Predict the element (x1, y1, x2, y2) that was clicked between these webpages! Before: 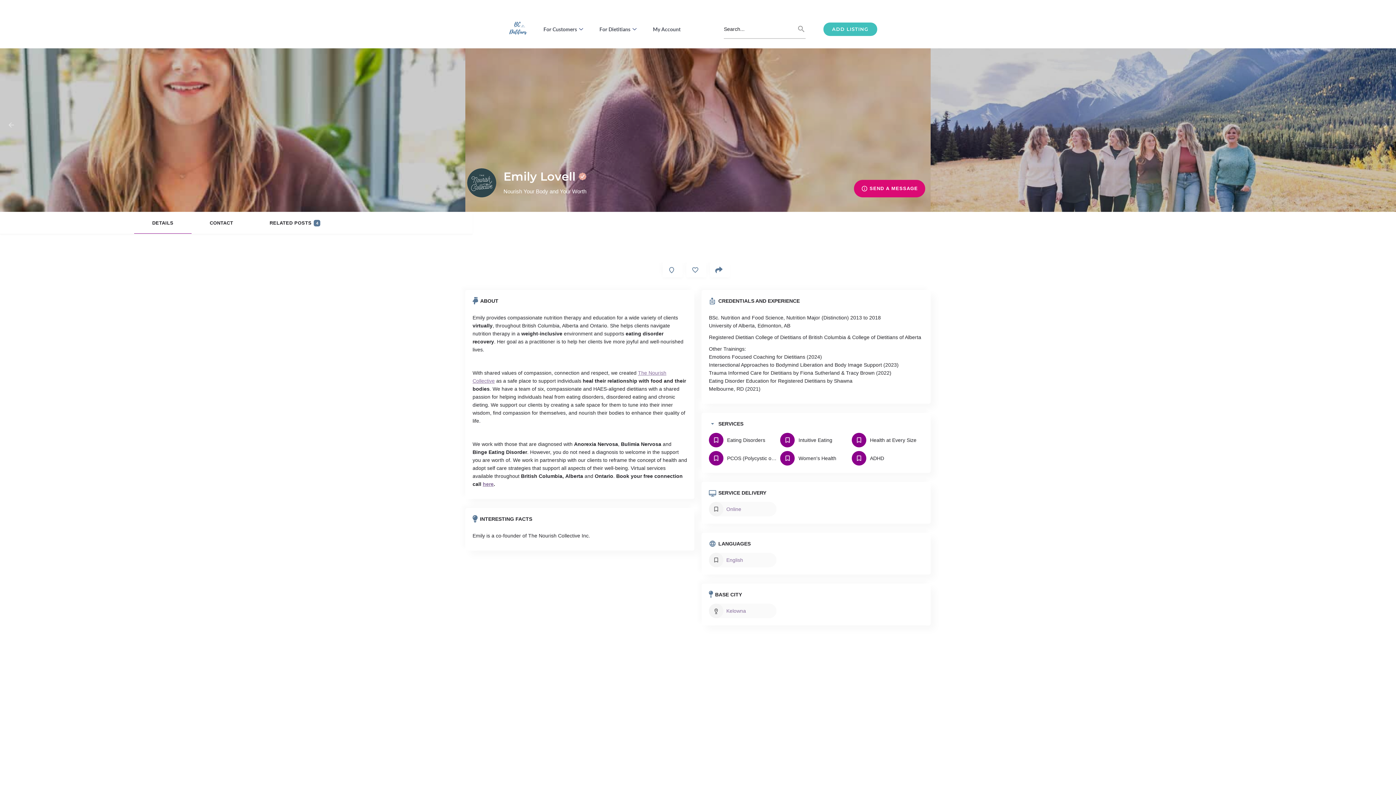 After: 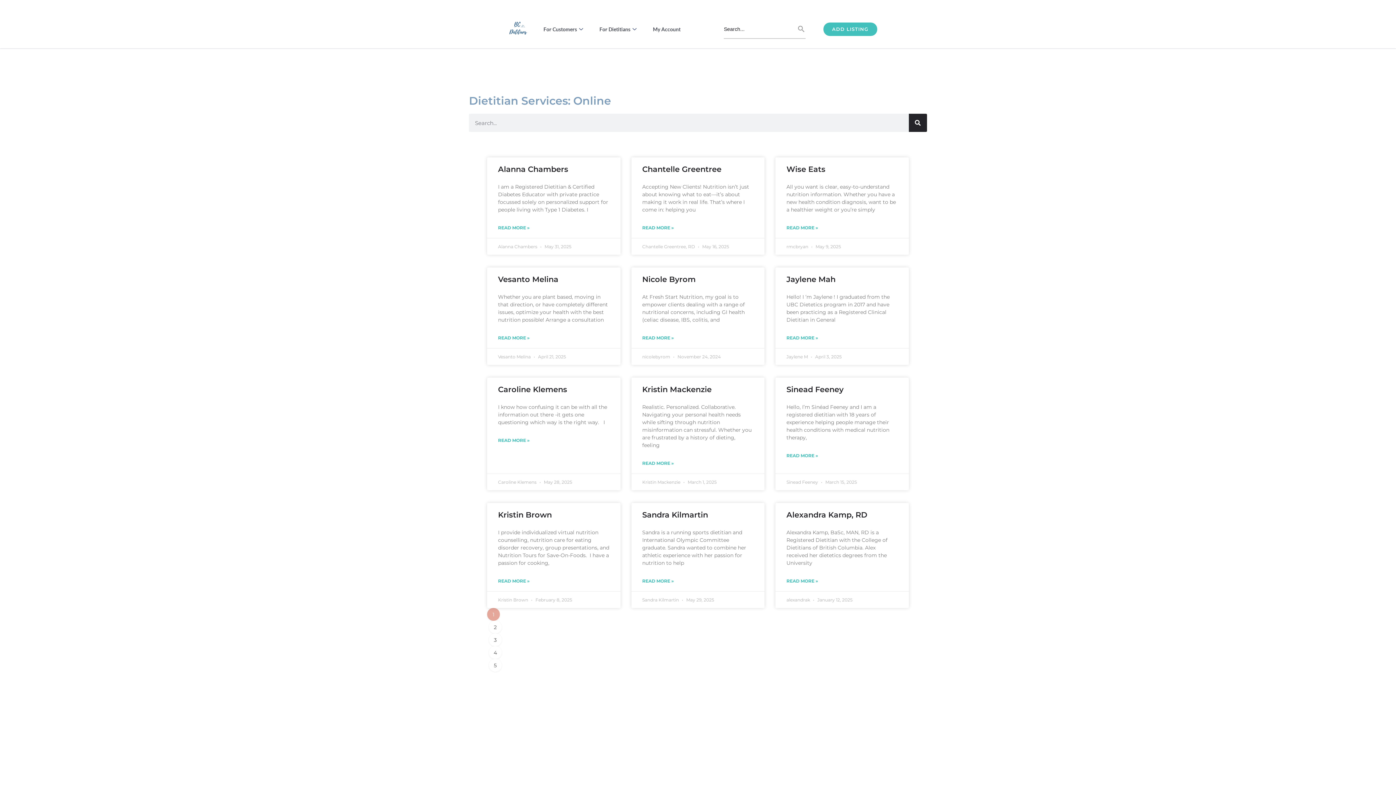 Action: bbox: (709, 502, 776, 516) label: Online